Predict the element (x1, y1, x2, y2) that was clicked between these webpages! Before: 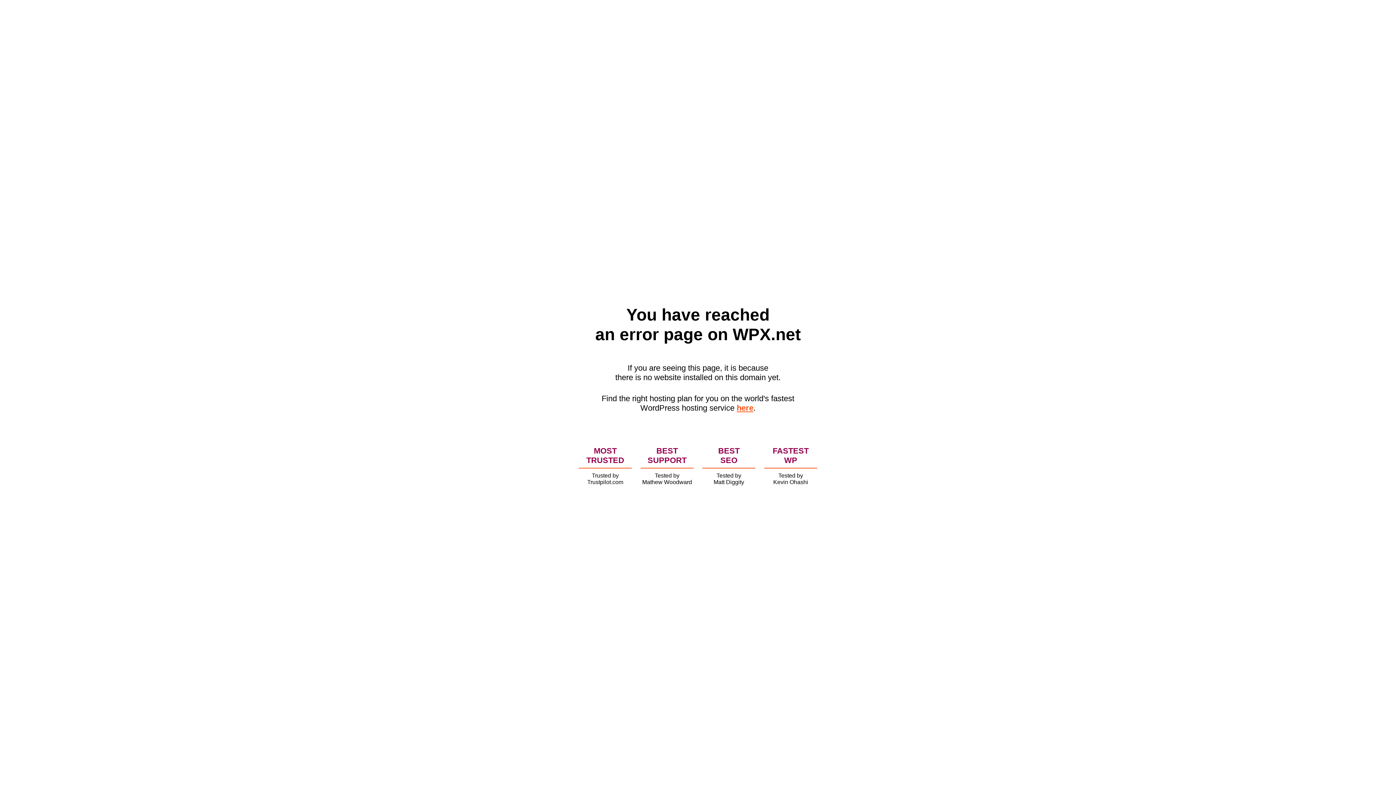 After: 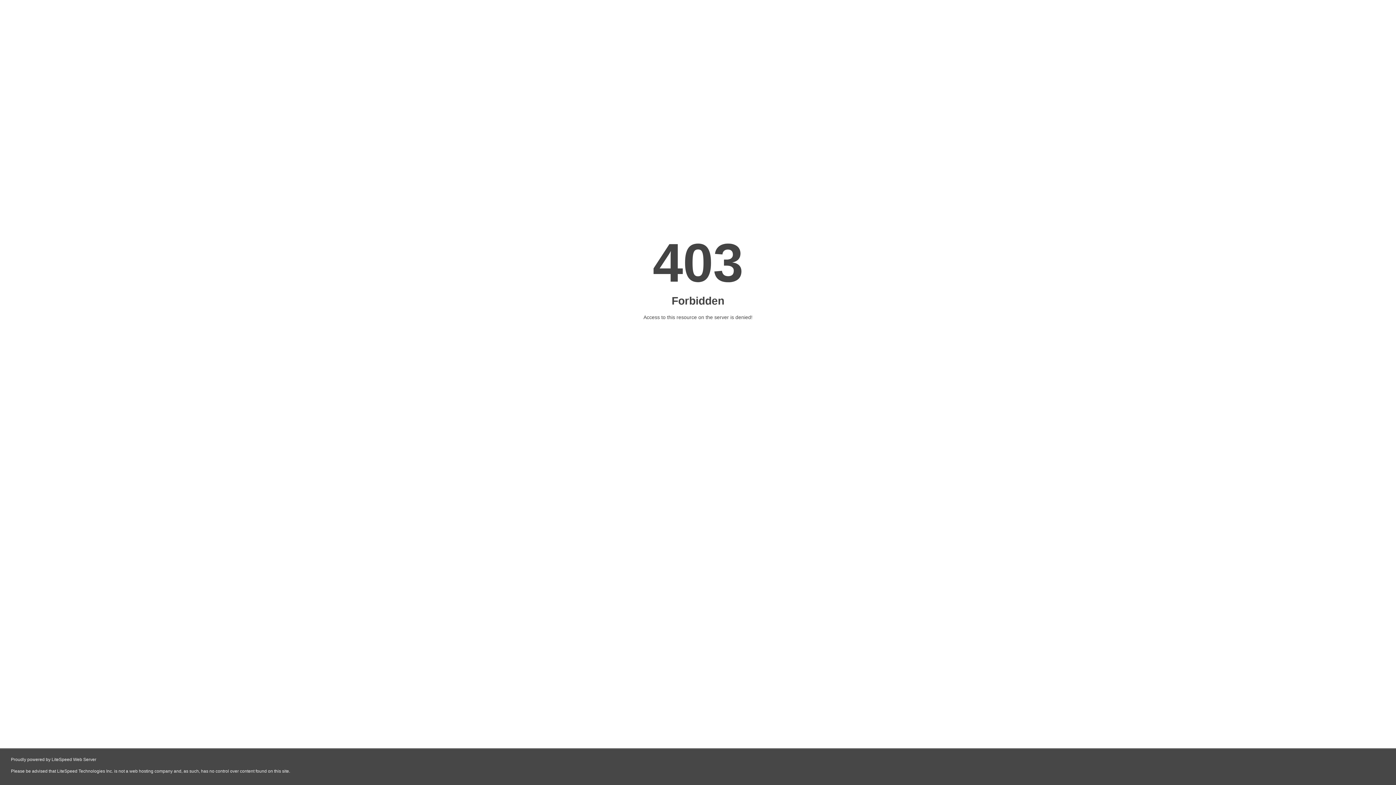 Action: bbox: (736, 403, 753, 412) label: here